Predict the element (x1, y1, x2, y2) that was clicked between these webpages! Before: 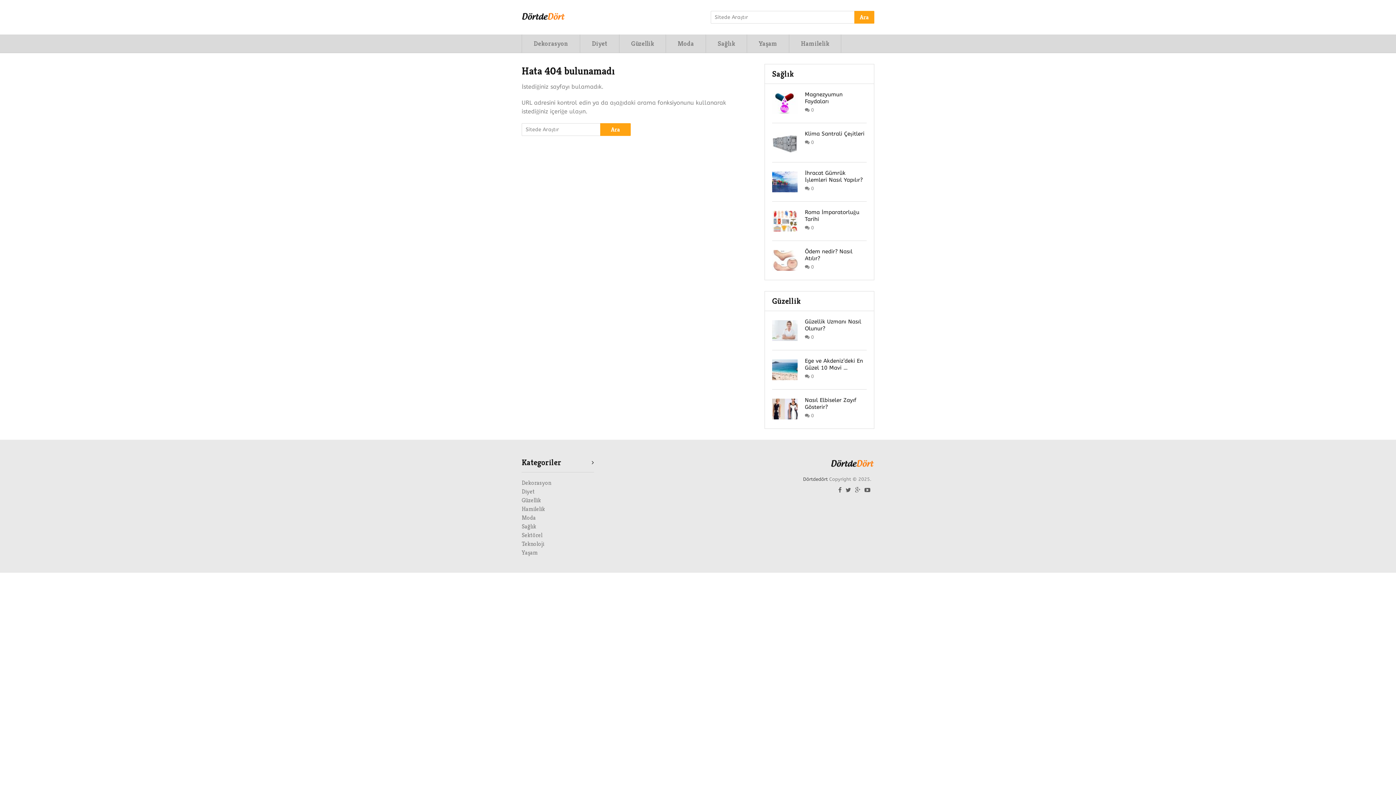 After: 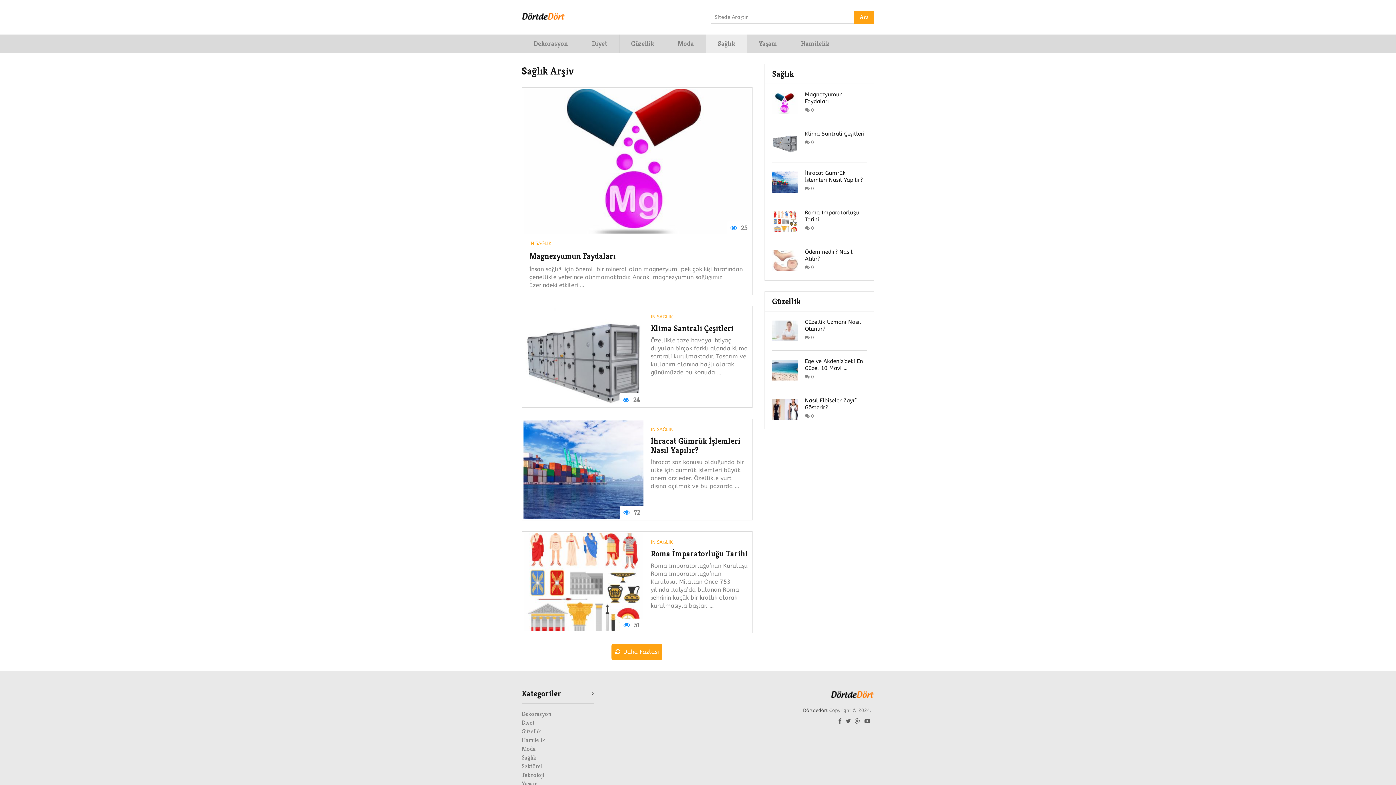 Action: bbox: (521, 522, 536, 530) label: Sağlık